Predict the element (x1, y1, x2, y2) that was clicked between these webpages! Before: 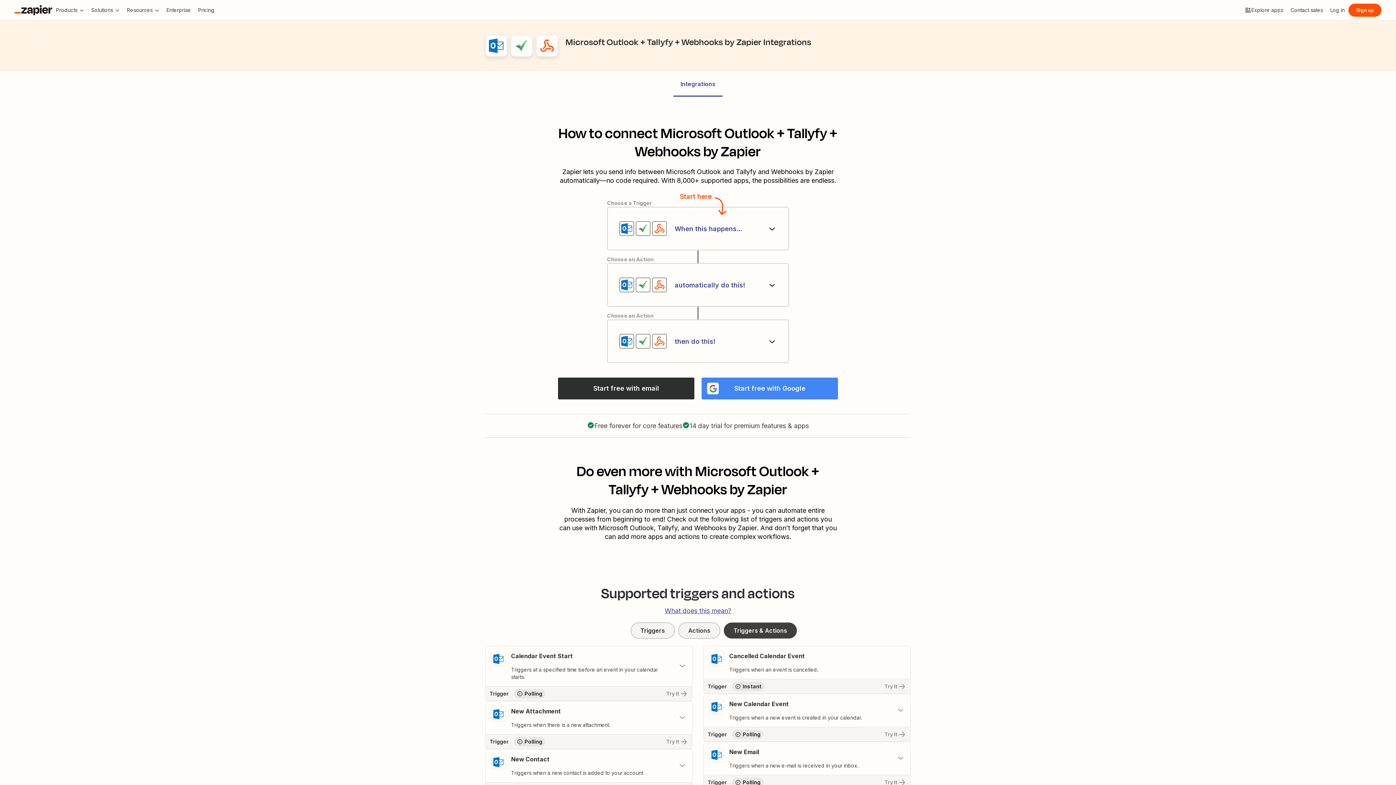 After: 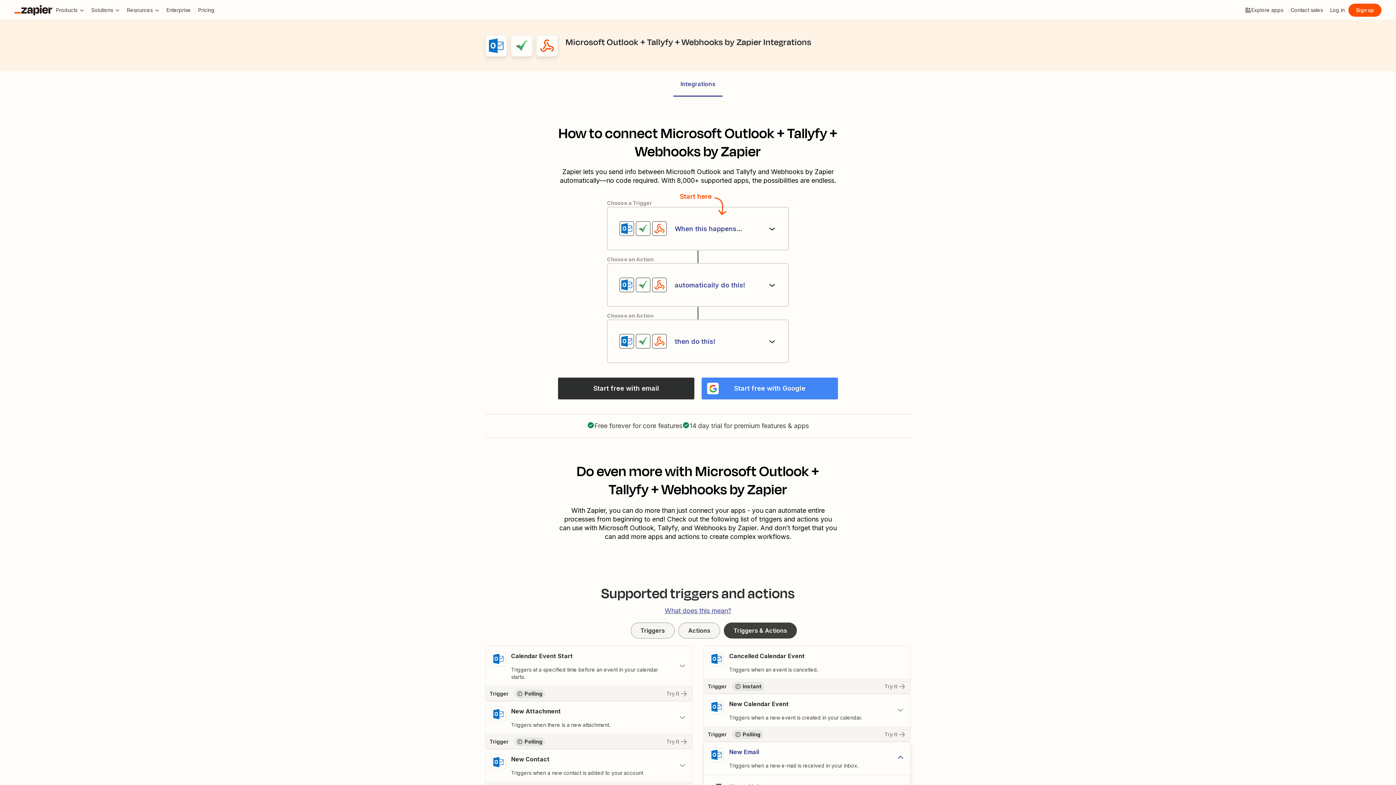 Action: bbox: (704, 742, 910, 775) label: Toggle "New Email" details